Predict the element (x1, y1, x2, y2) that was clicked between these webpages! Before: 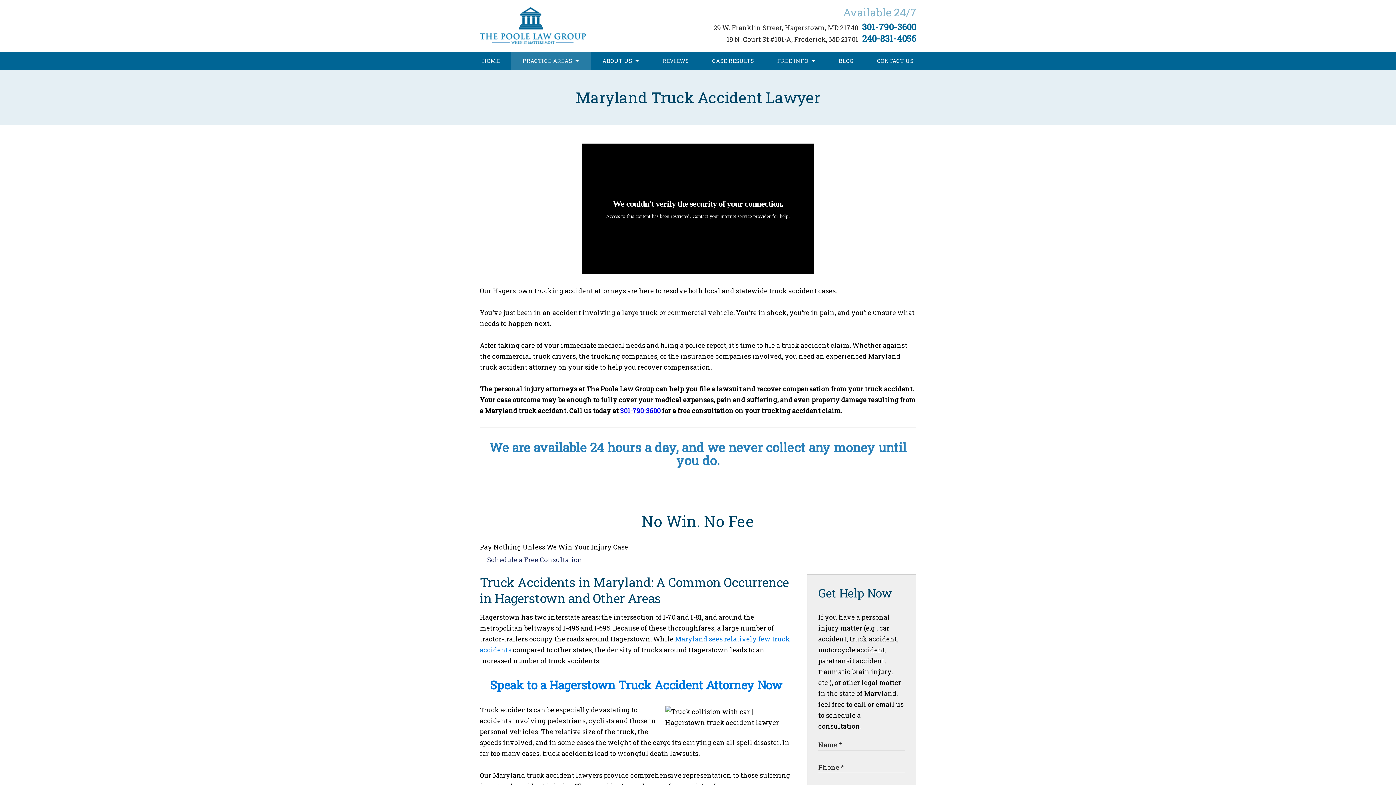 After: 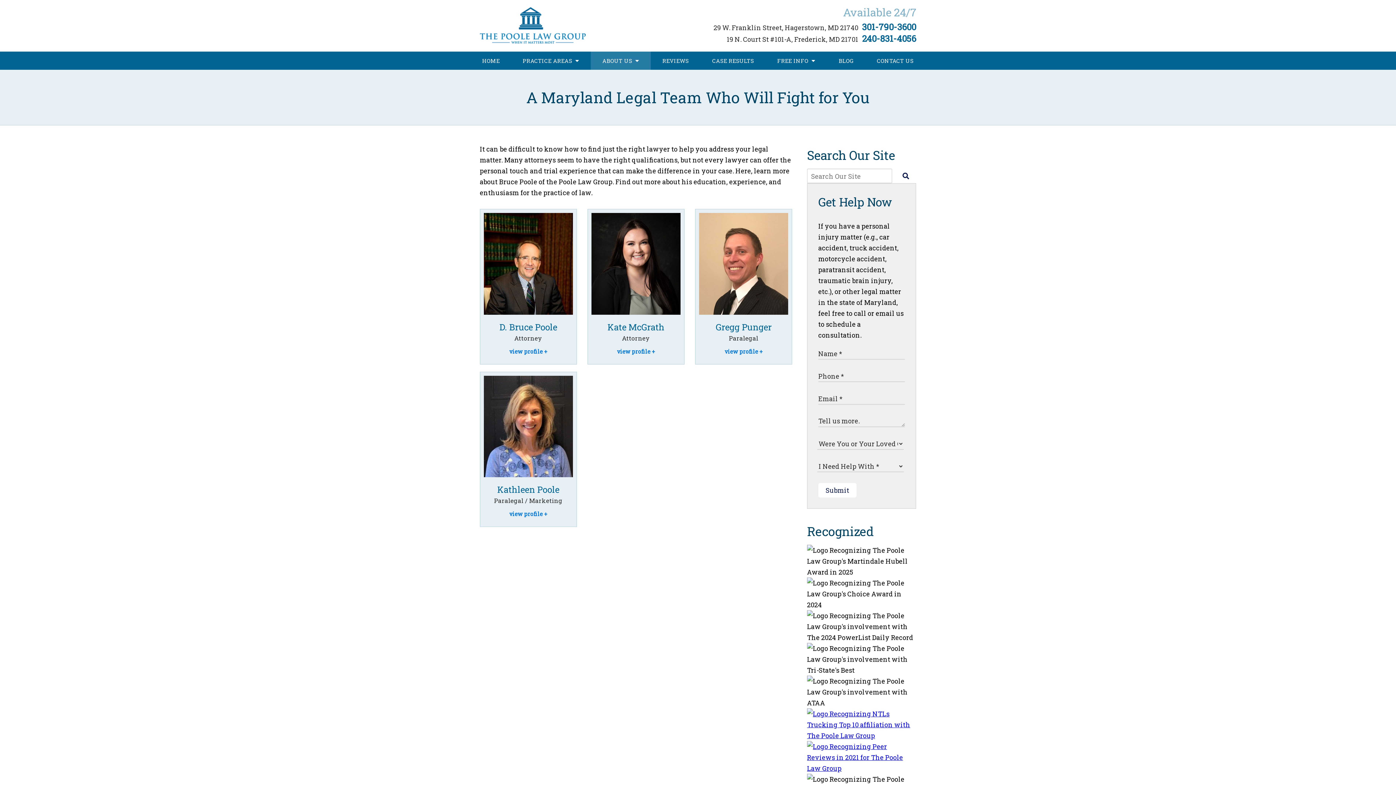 Action: bbox: (590, 51, 650, 69) label: ABOUT US 